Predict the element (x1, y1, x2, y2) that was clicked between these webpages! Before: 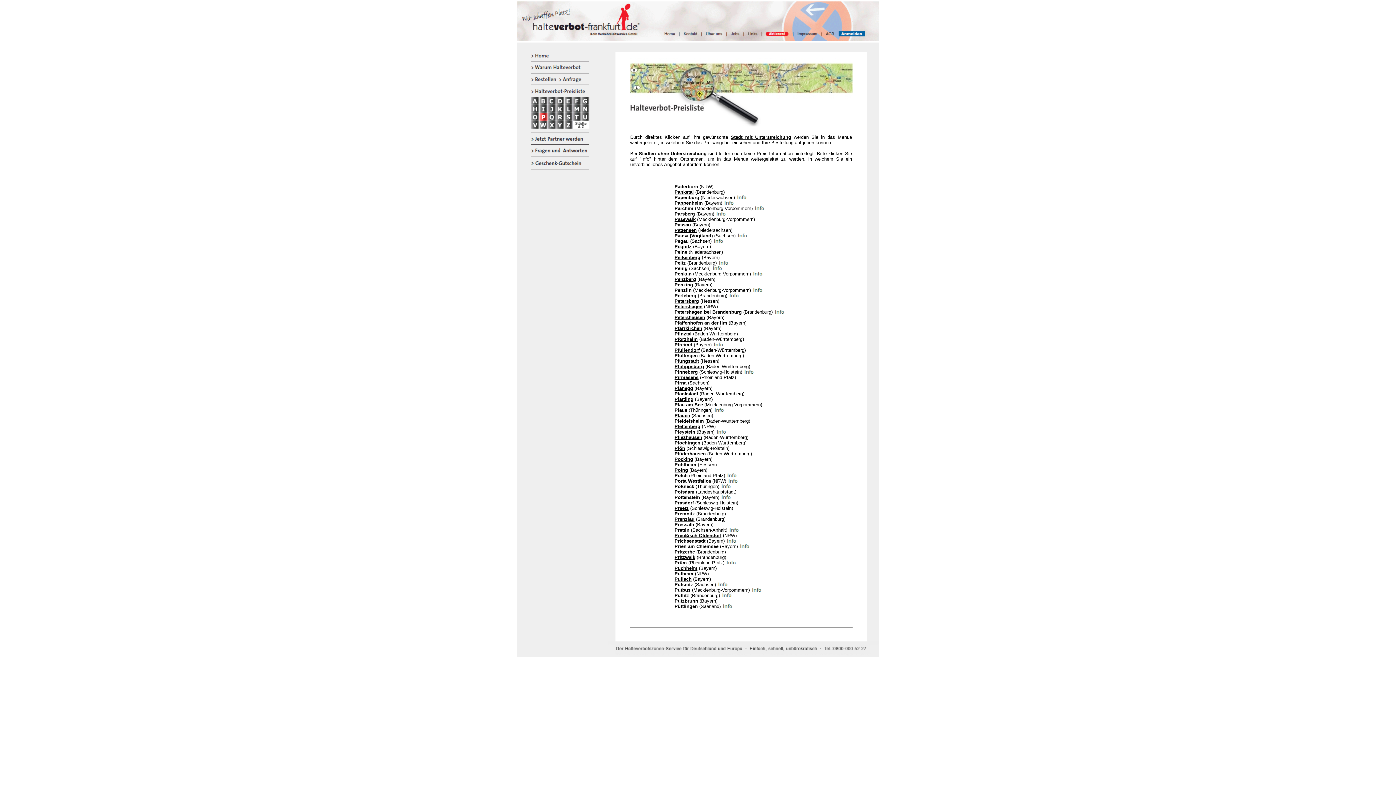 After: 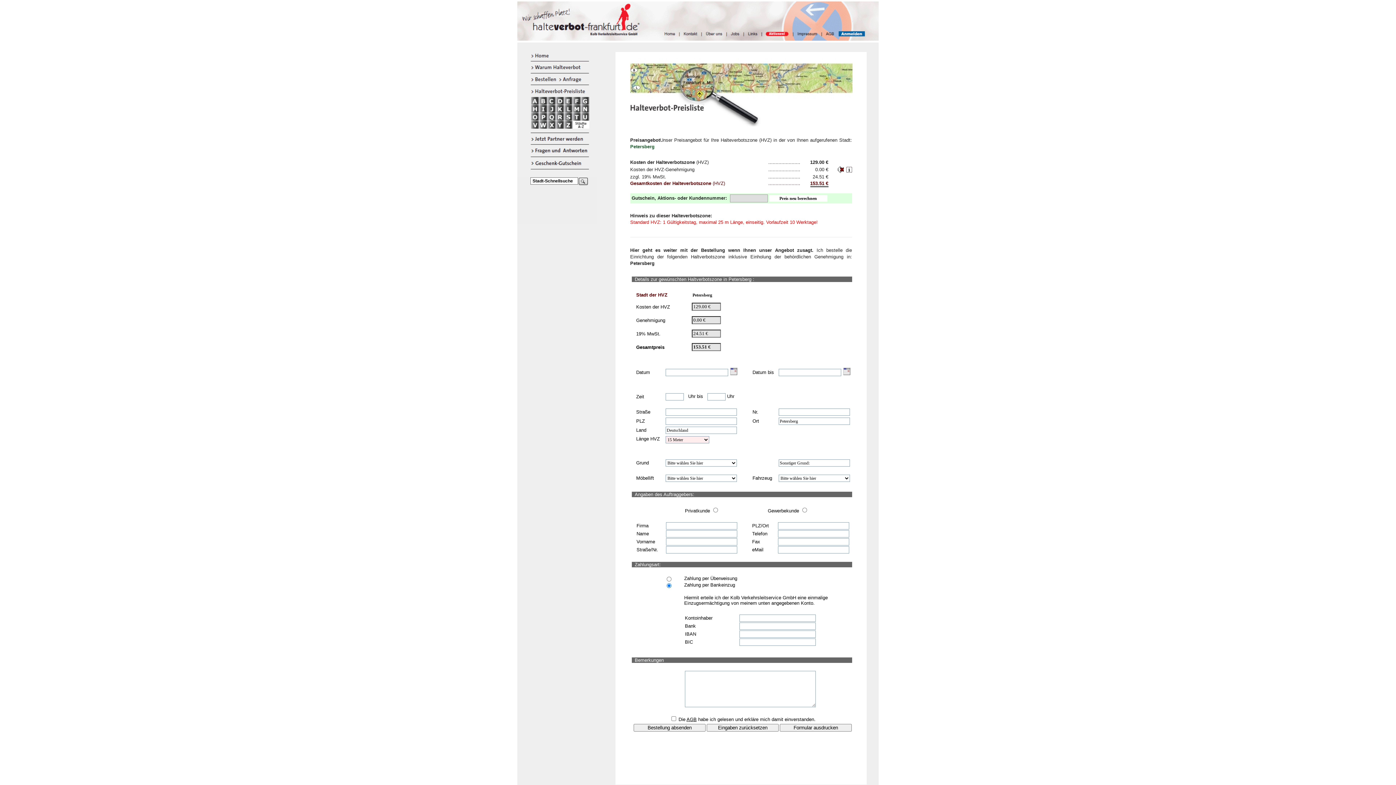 Action: label: Petersberg bbox: (674, 298, 699, 304)